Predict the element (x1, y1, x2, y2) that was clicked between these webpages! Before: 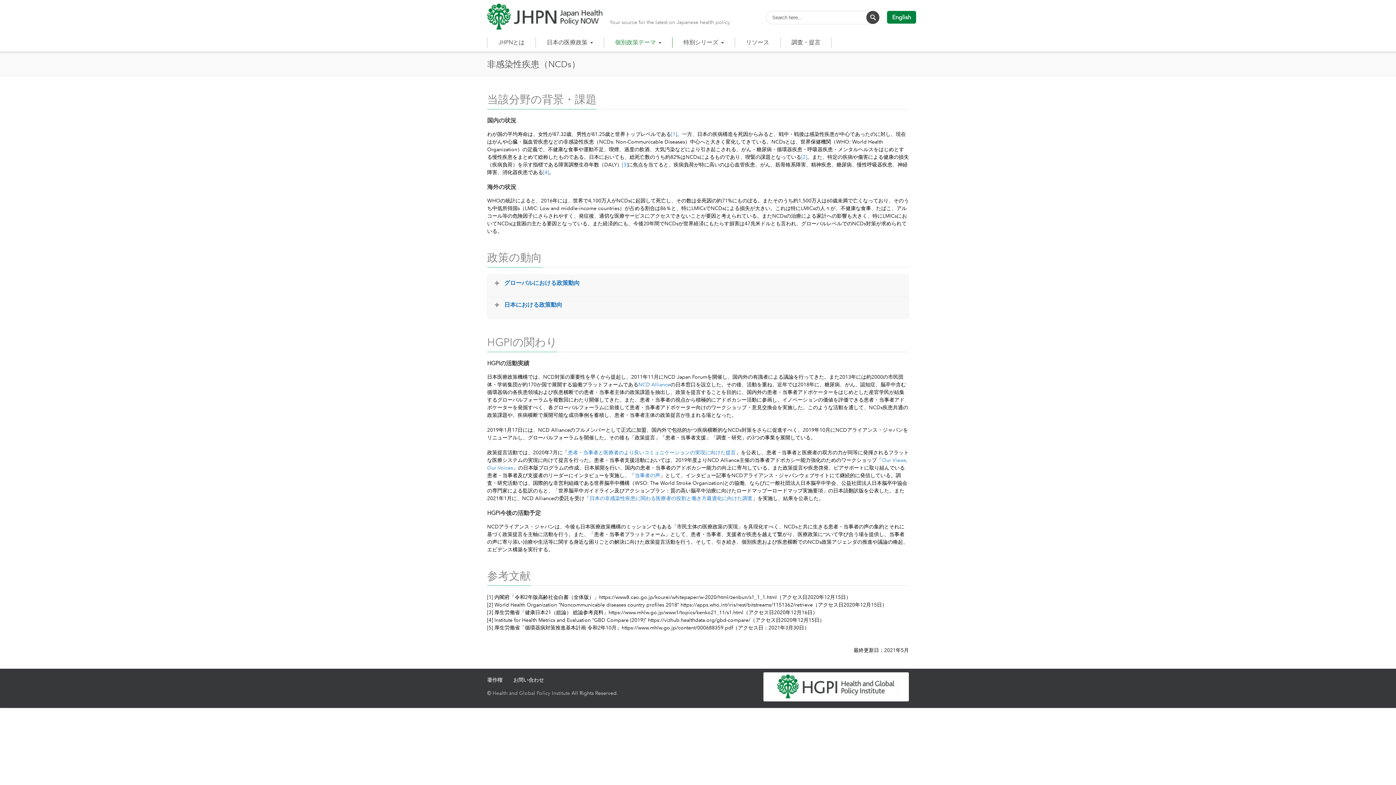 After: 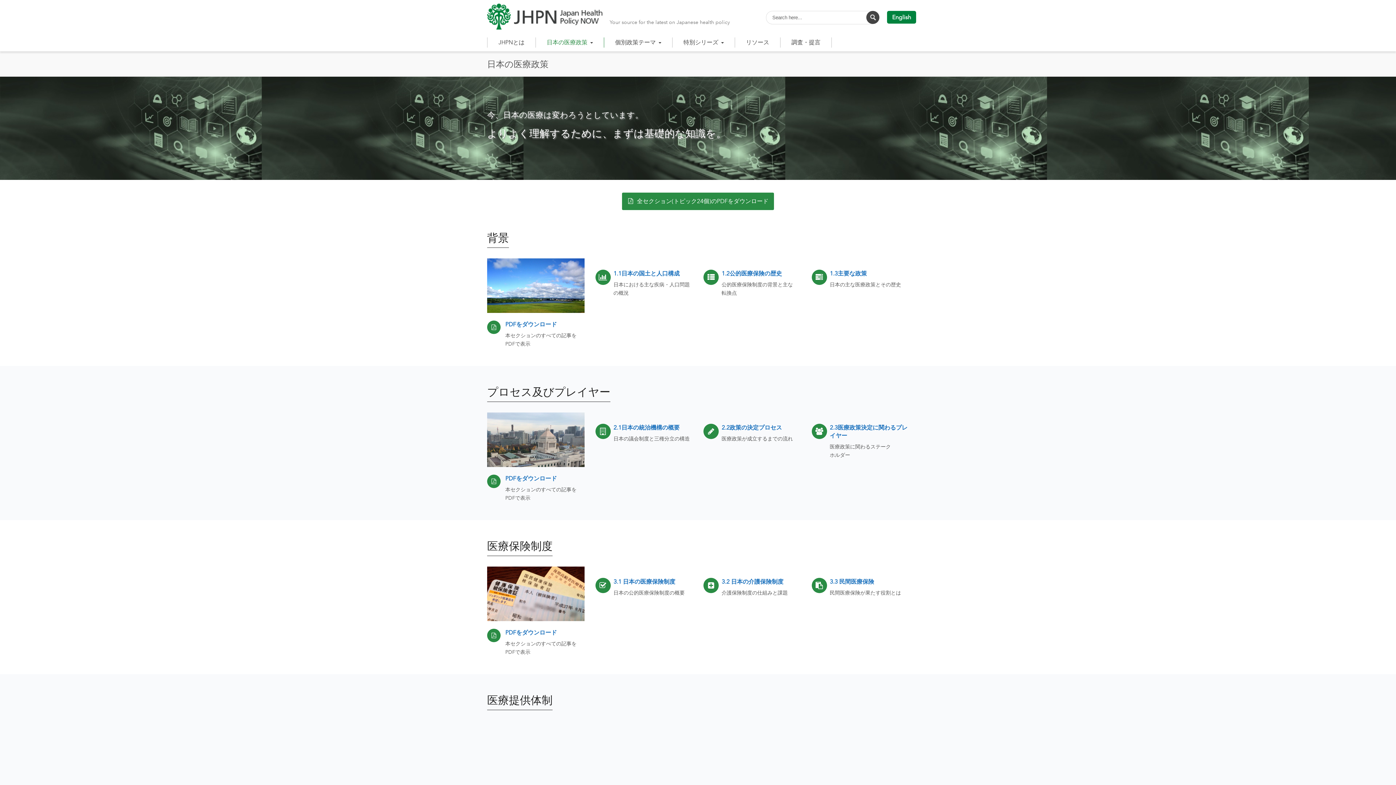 Action: label: 日本の医療政策 bbox: (536, 37, 604, 47)